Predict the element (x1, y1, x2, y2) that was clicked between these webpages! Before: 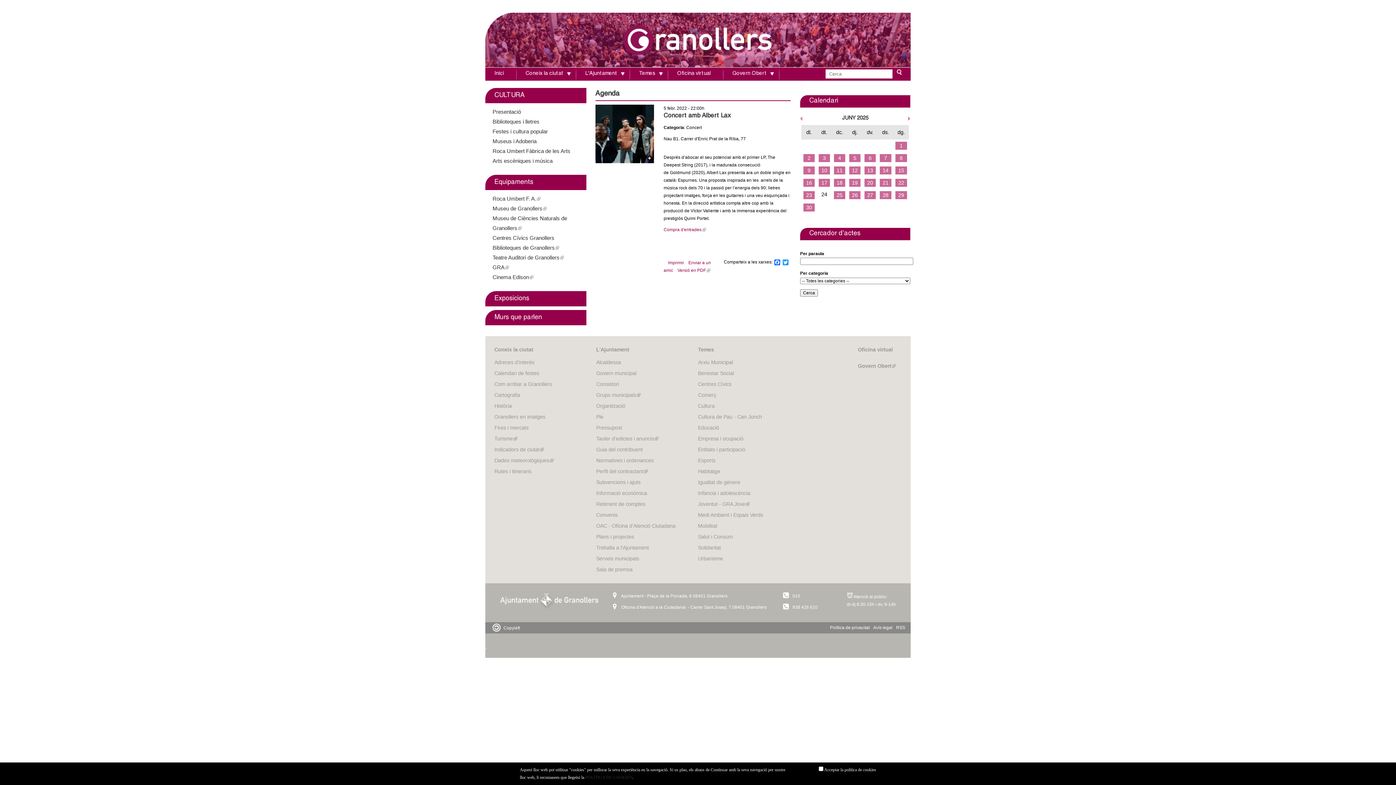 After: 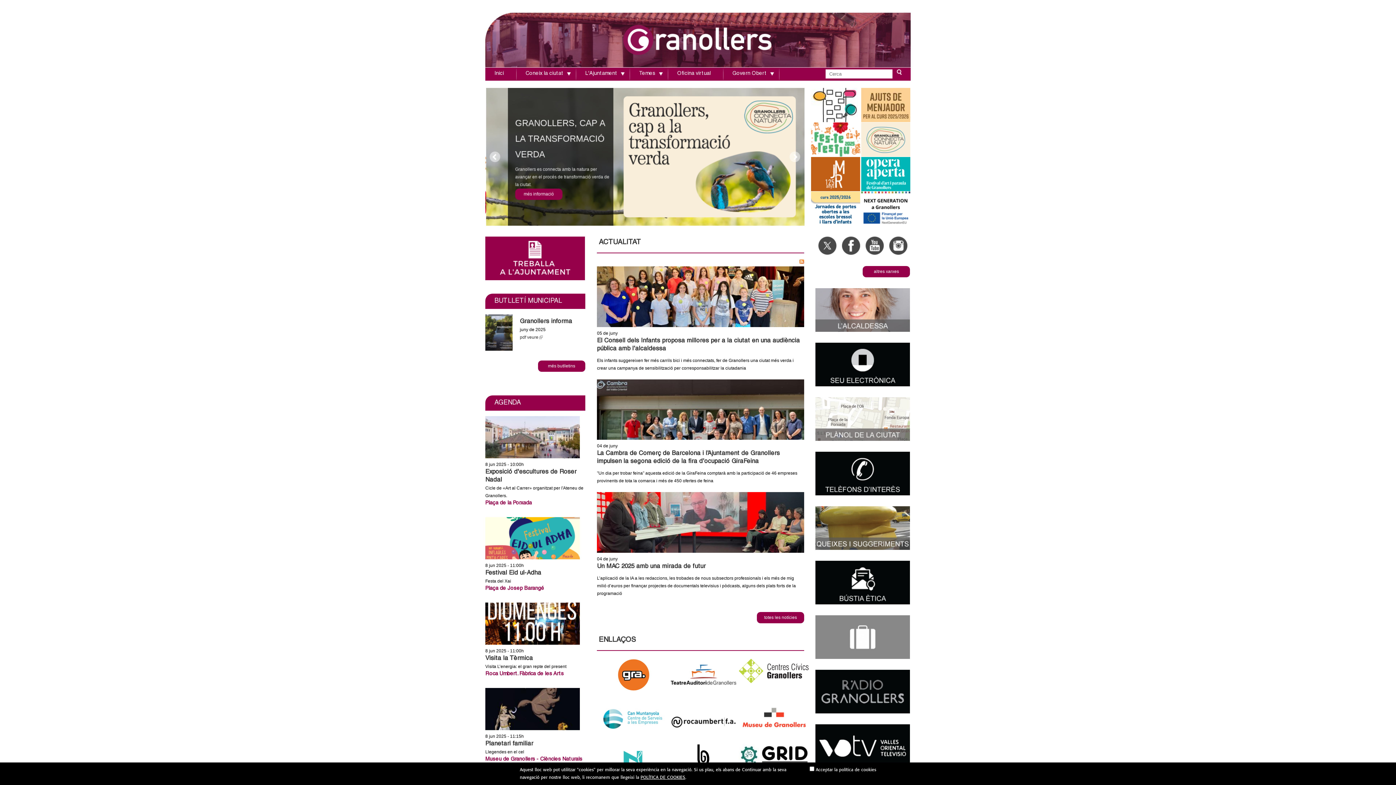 Action: bbox: (578, 71, 624, 76) label: L'Ajuntament